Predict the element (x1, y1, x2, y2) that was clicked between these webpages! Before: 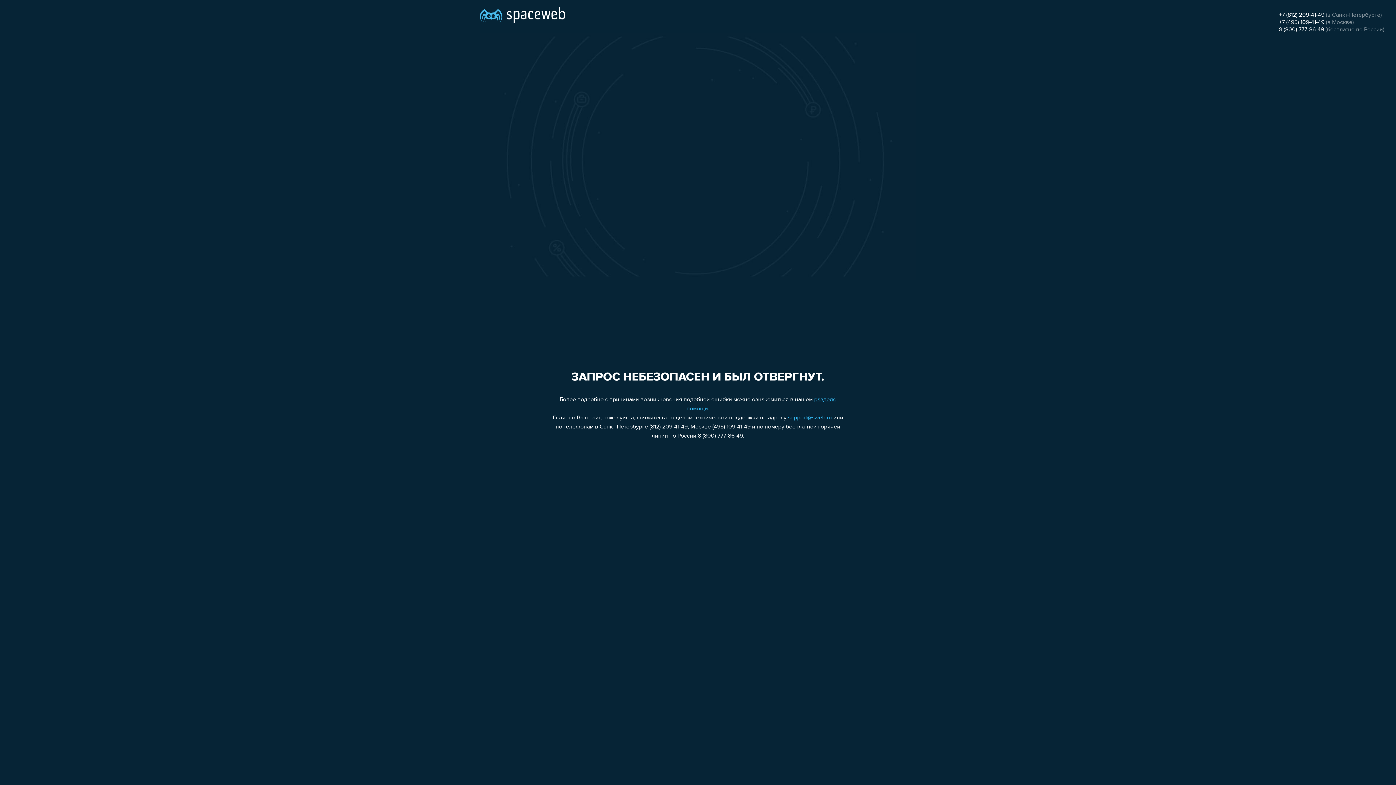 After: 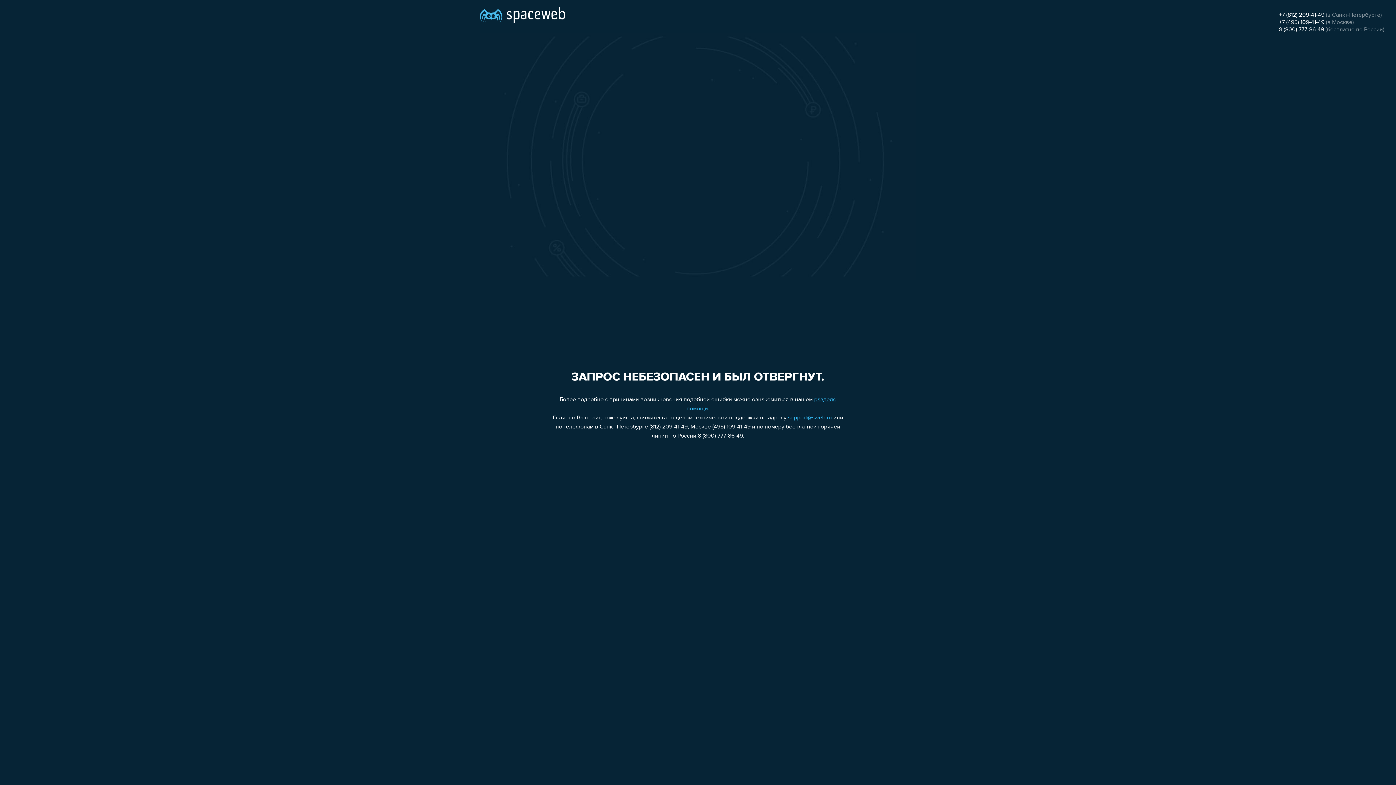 Action: bbox: (1279, 12, 1324, 18) label: +7 (812) 209-41-49